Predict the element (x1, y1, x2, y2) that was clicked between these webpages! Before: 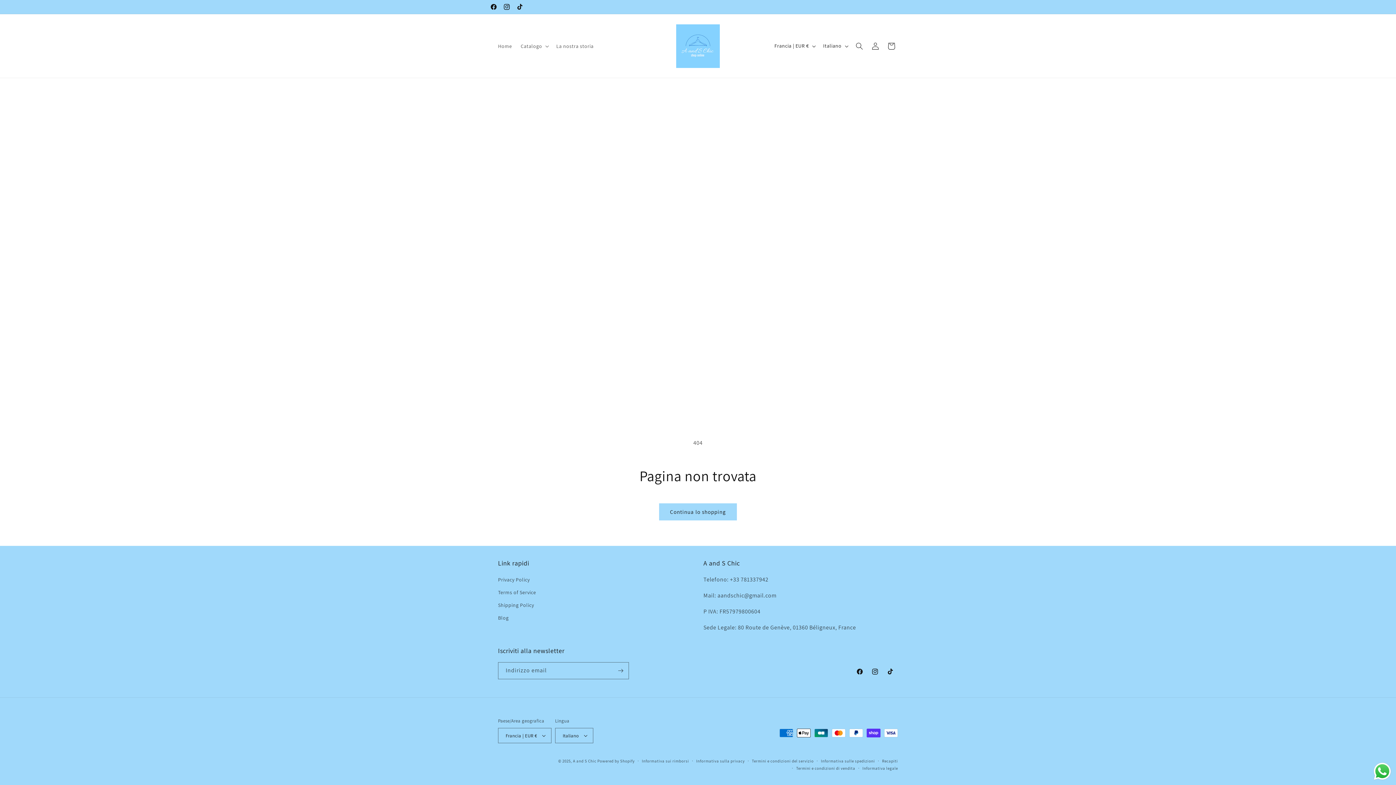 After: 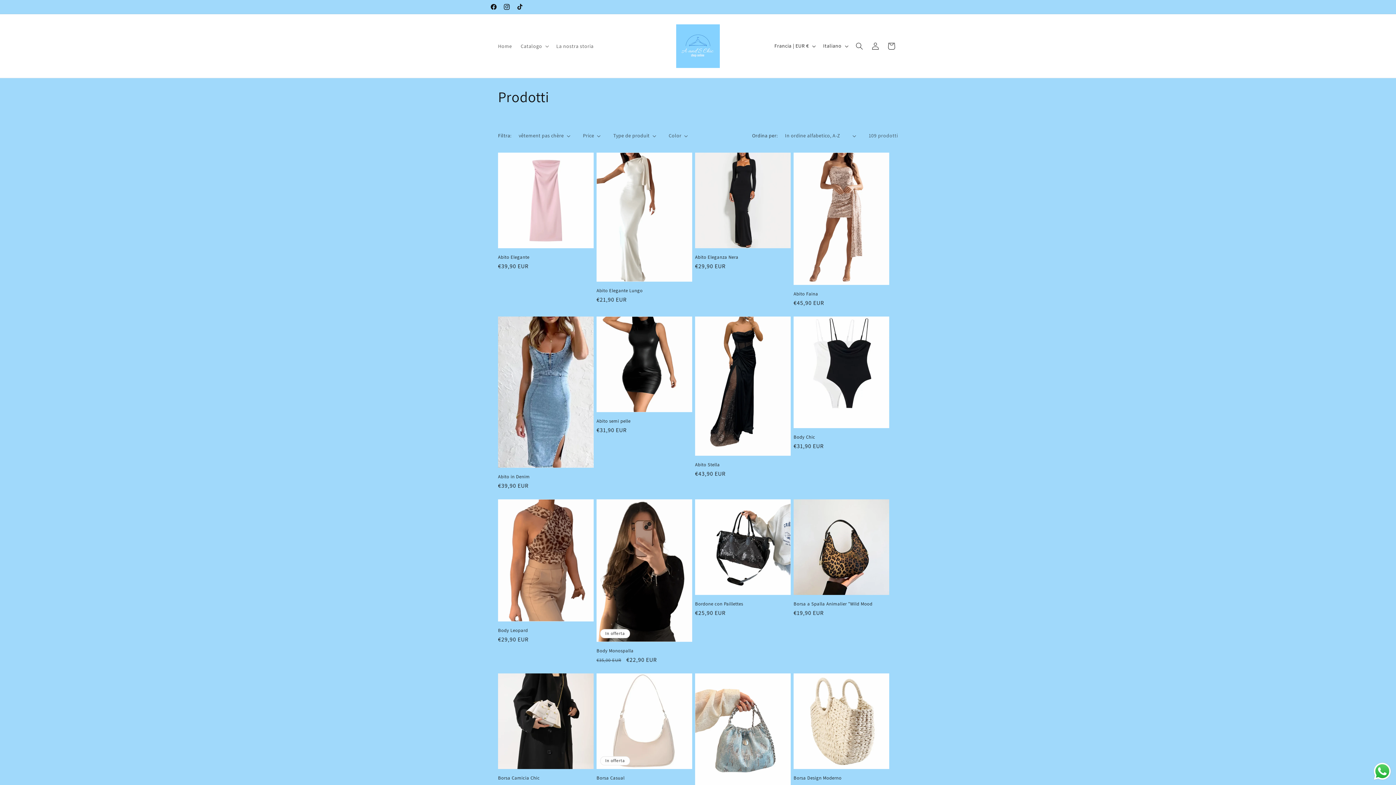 Action: label: Continua lo shopping bbox: (659, 503, 737, 520)